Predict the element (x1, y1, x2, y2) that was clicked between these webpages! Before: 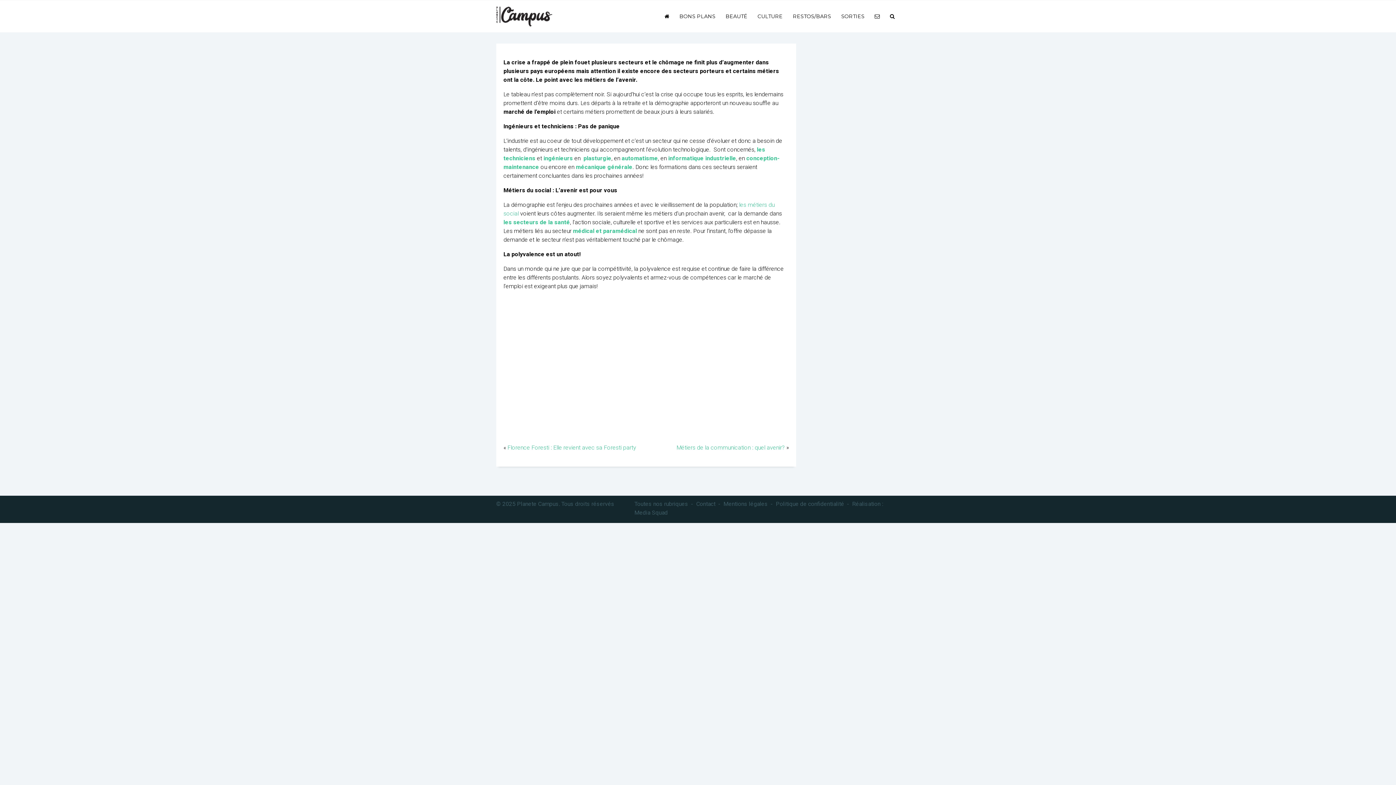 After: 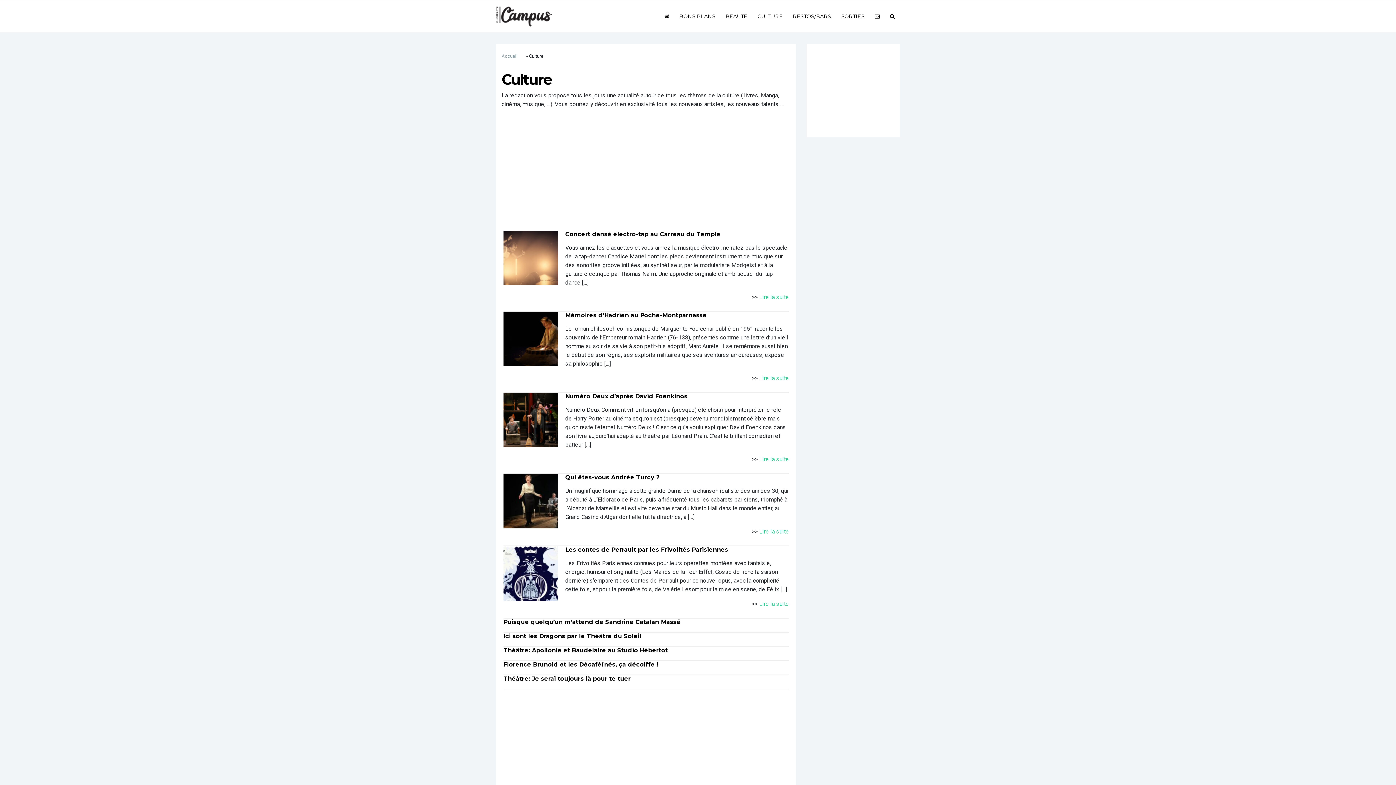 Action: bbox: (752, 8, 788, 23) label: CULTURE